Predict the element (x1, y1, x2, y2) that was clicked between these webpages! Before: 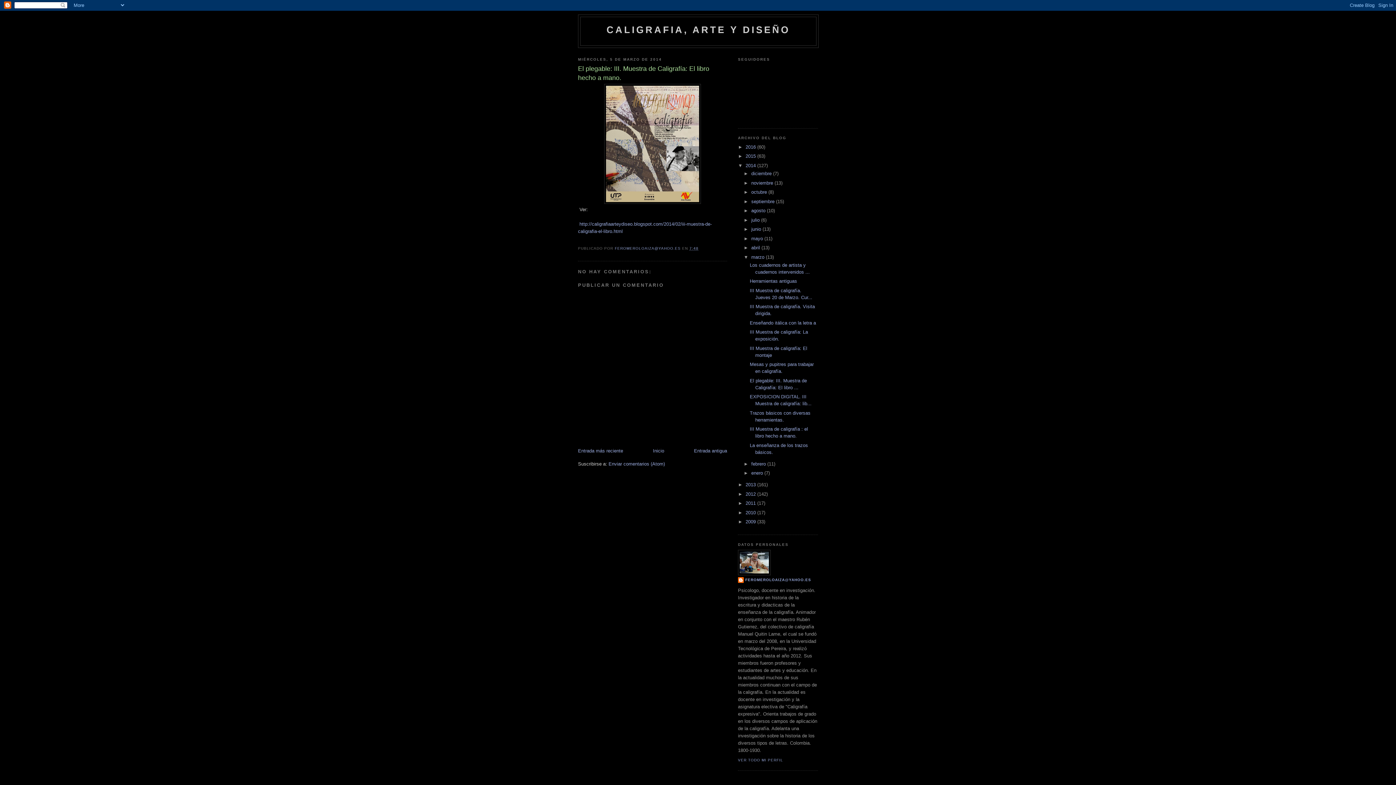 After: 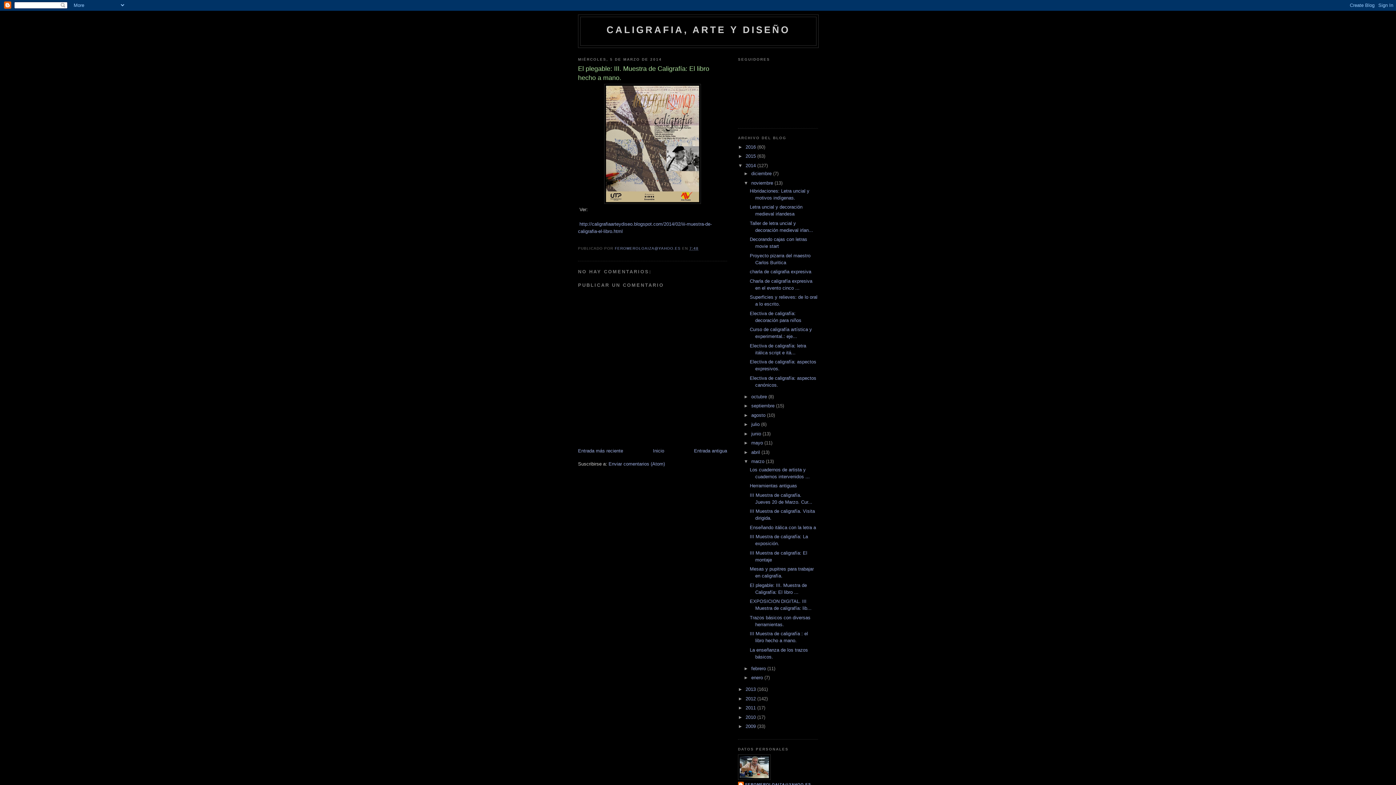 Action: label: ►   bbox: (743, 180, 751, 185)